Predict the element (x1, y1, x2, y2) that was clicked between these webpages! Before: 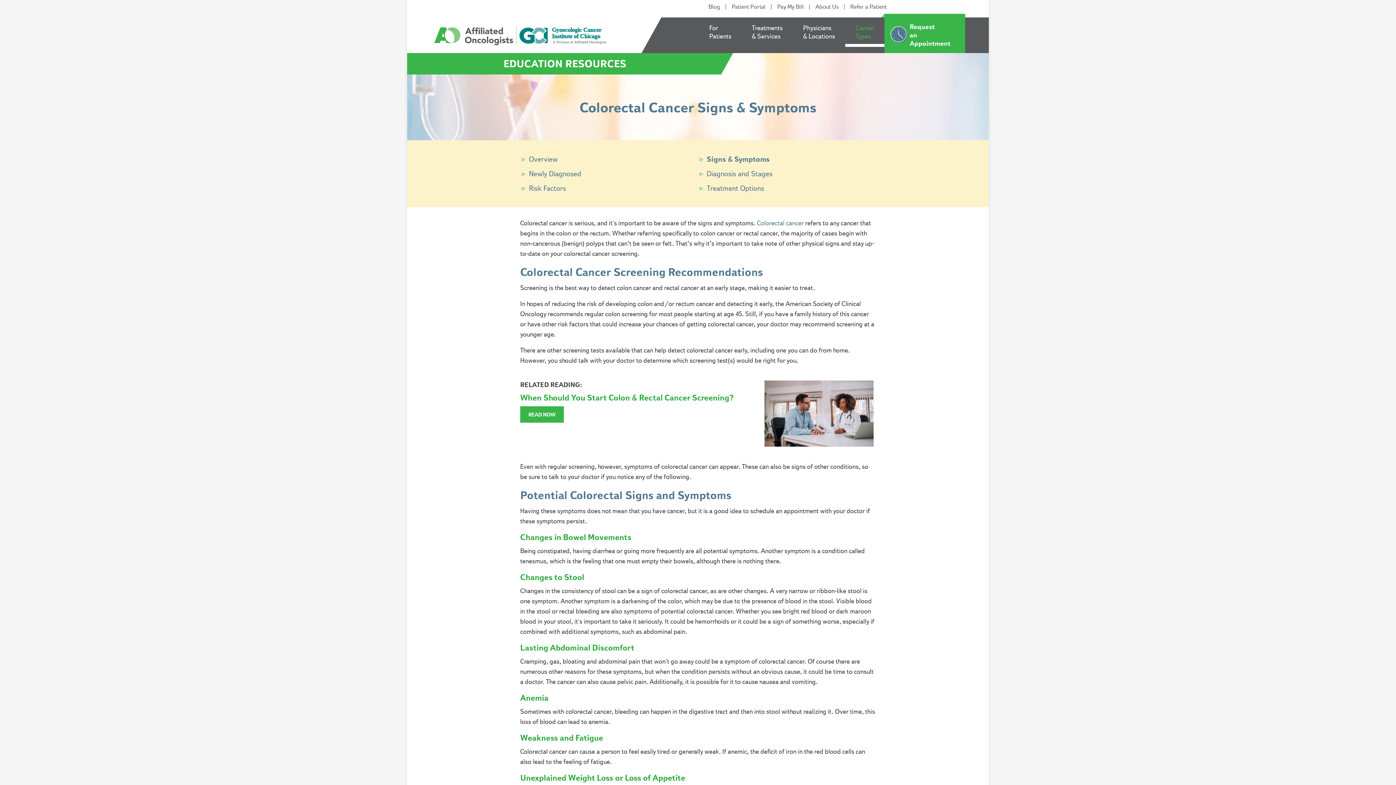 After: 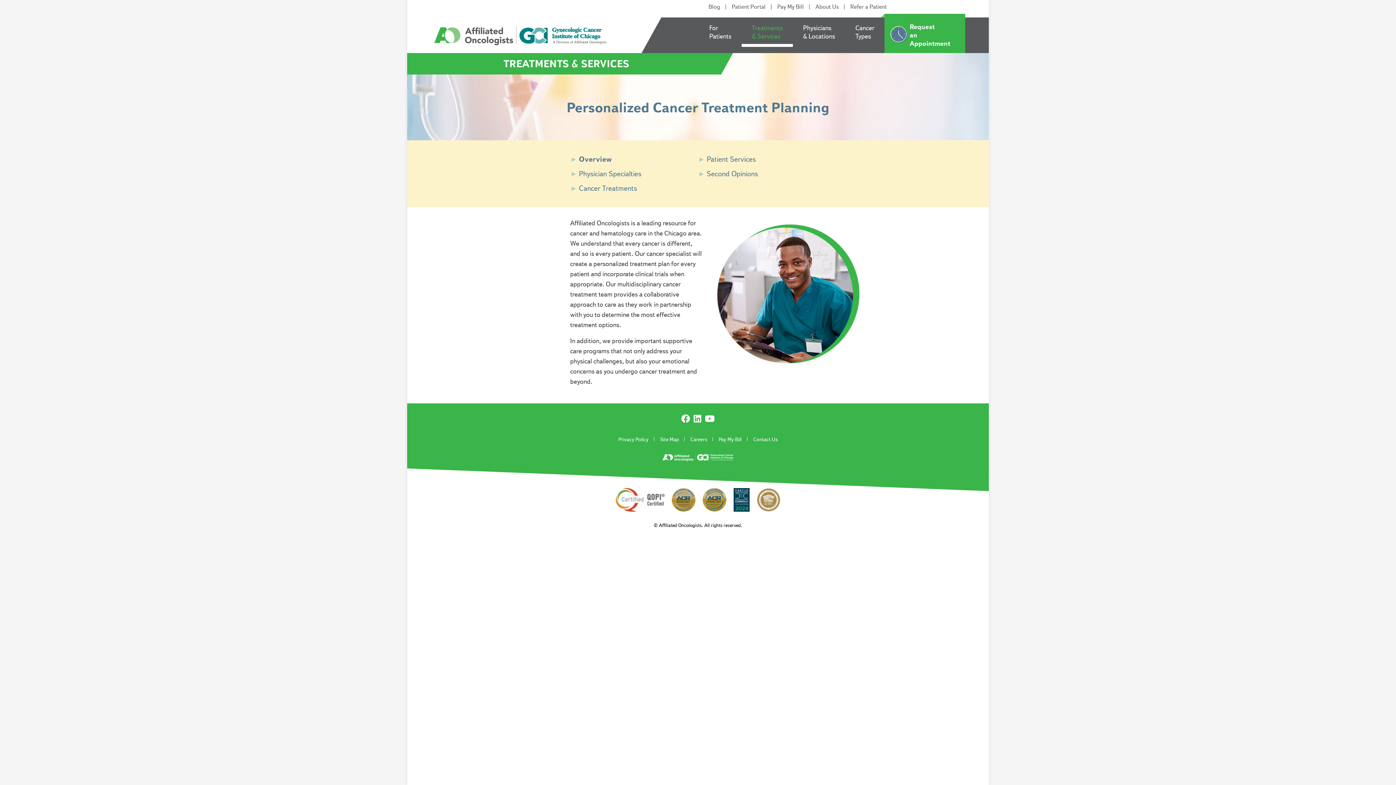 Action: label: Treatments
& Services bbox: (741, 17, 793, 47)